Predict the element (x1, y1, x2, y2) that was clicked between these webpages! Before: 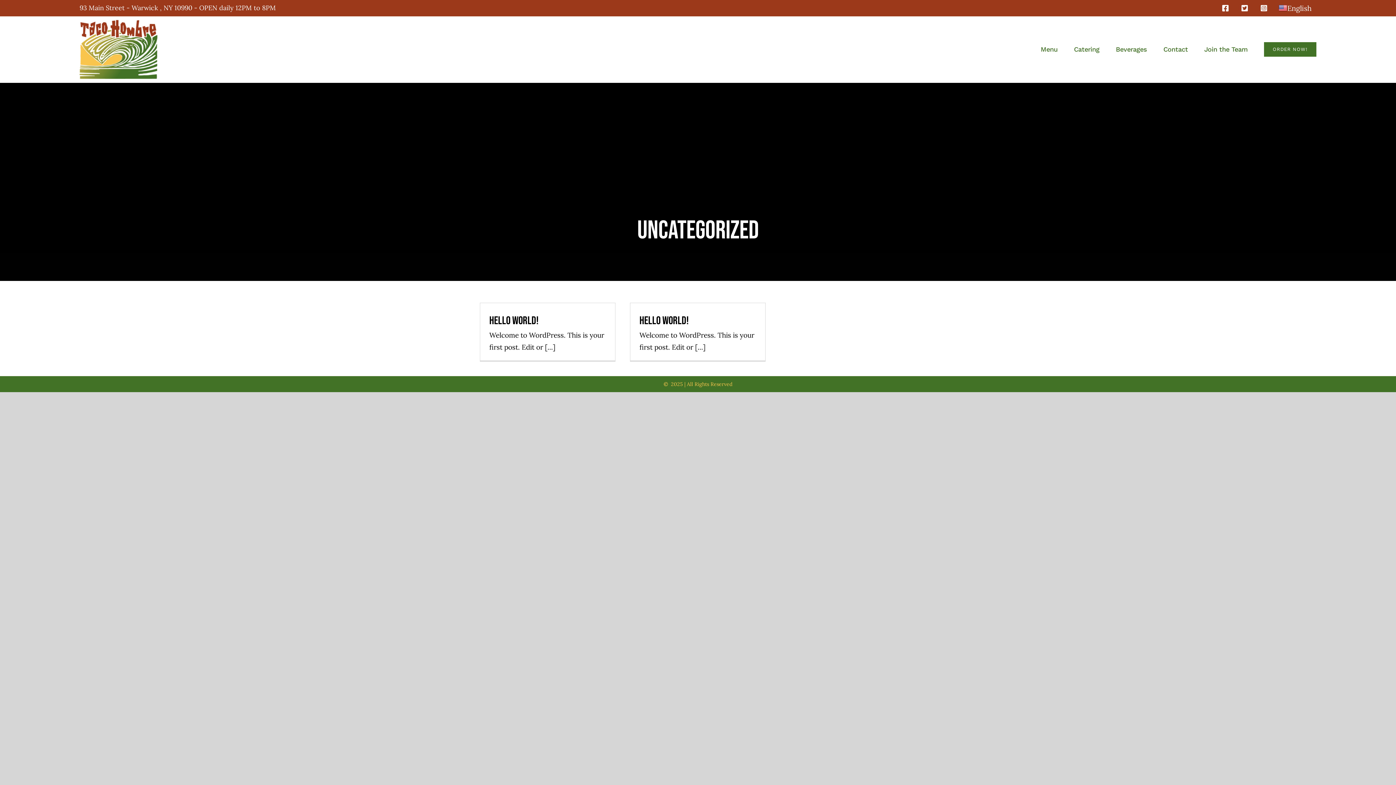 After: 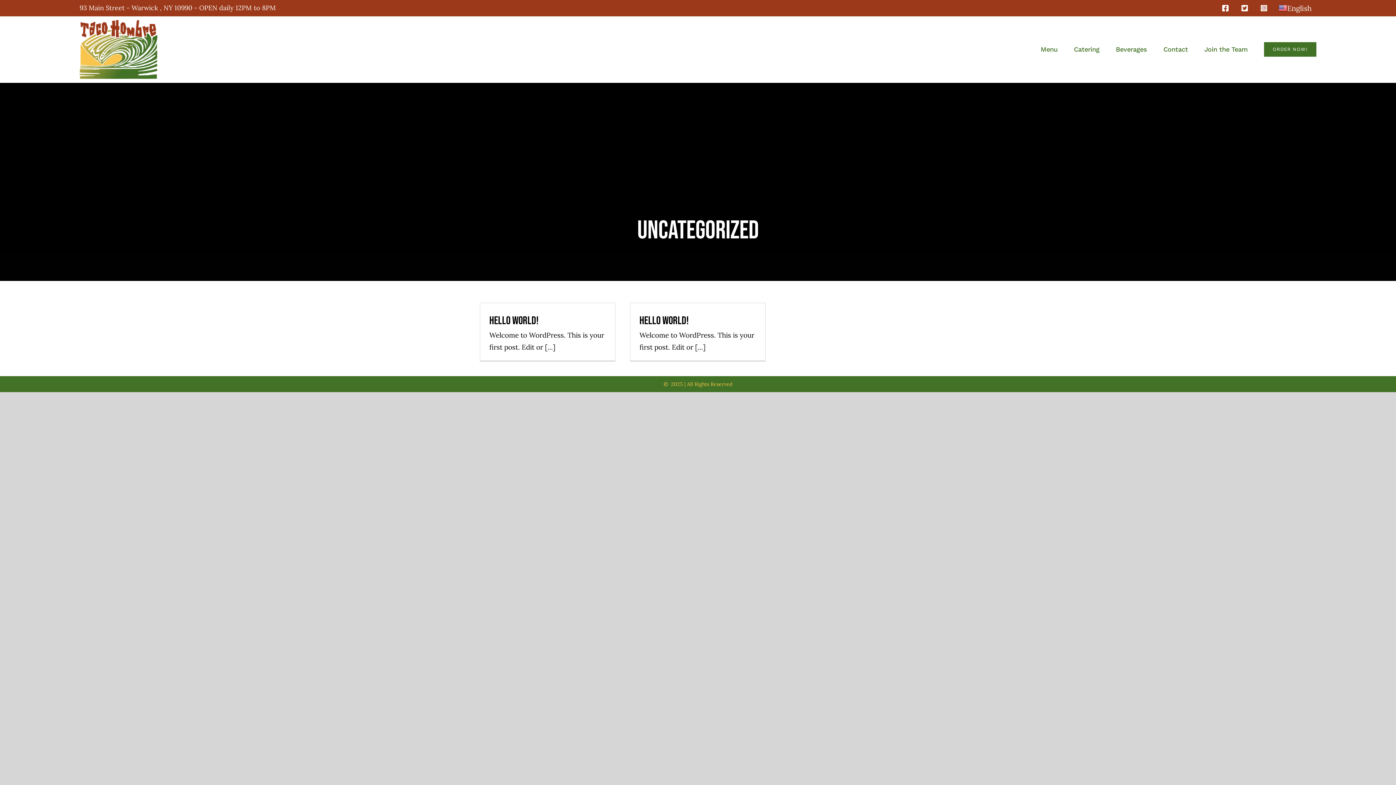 Action: bbox: (1235, 0, 1254, 16)